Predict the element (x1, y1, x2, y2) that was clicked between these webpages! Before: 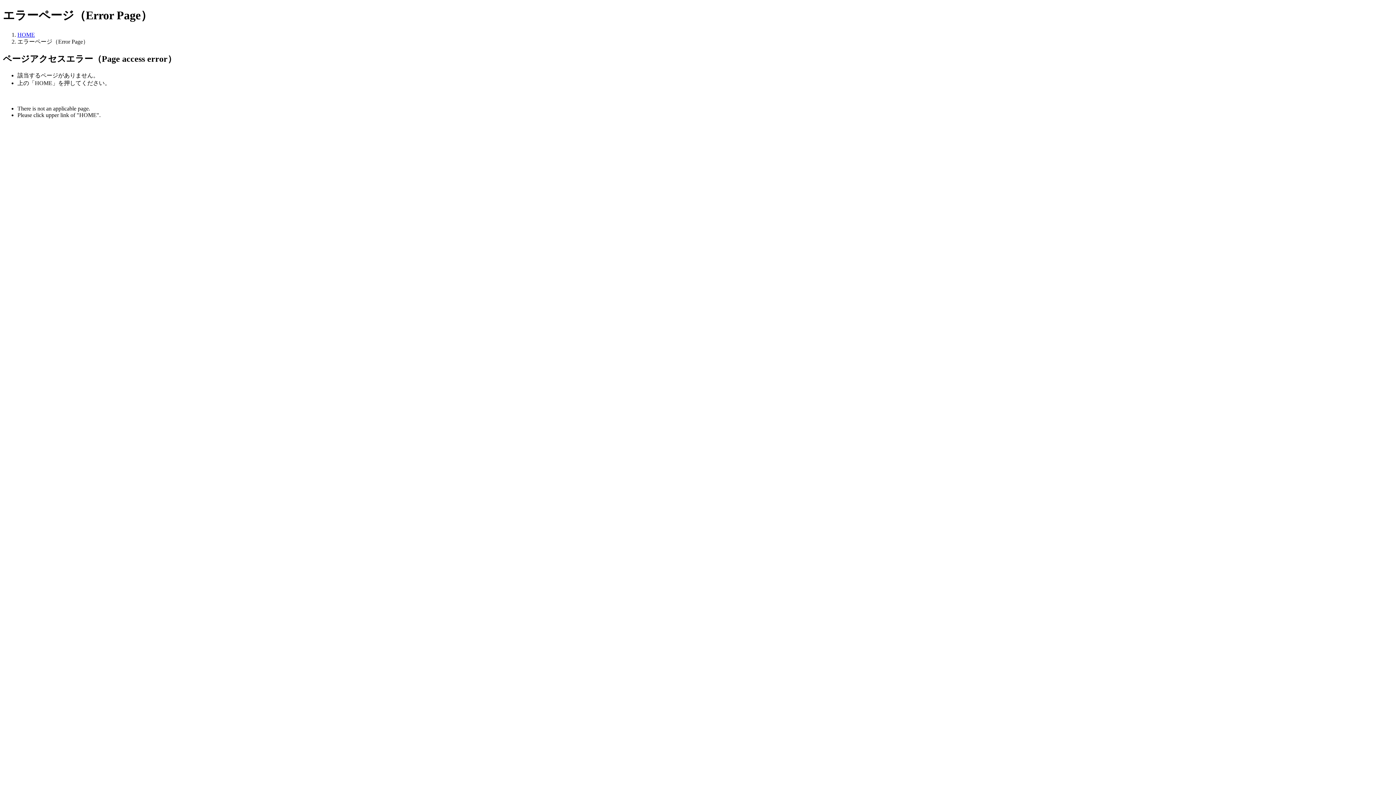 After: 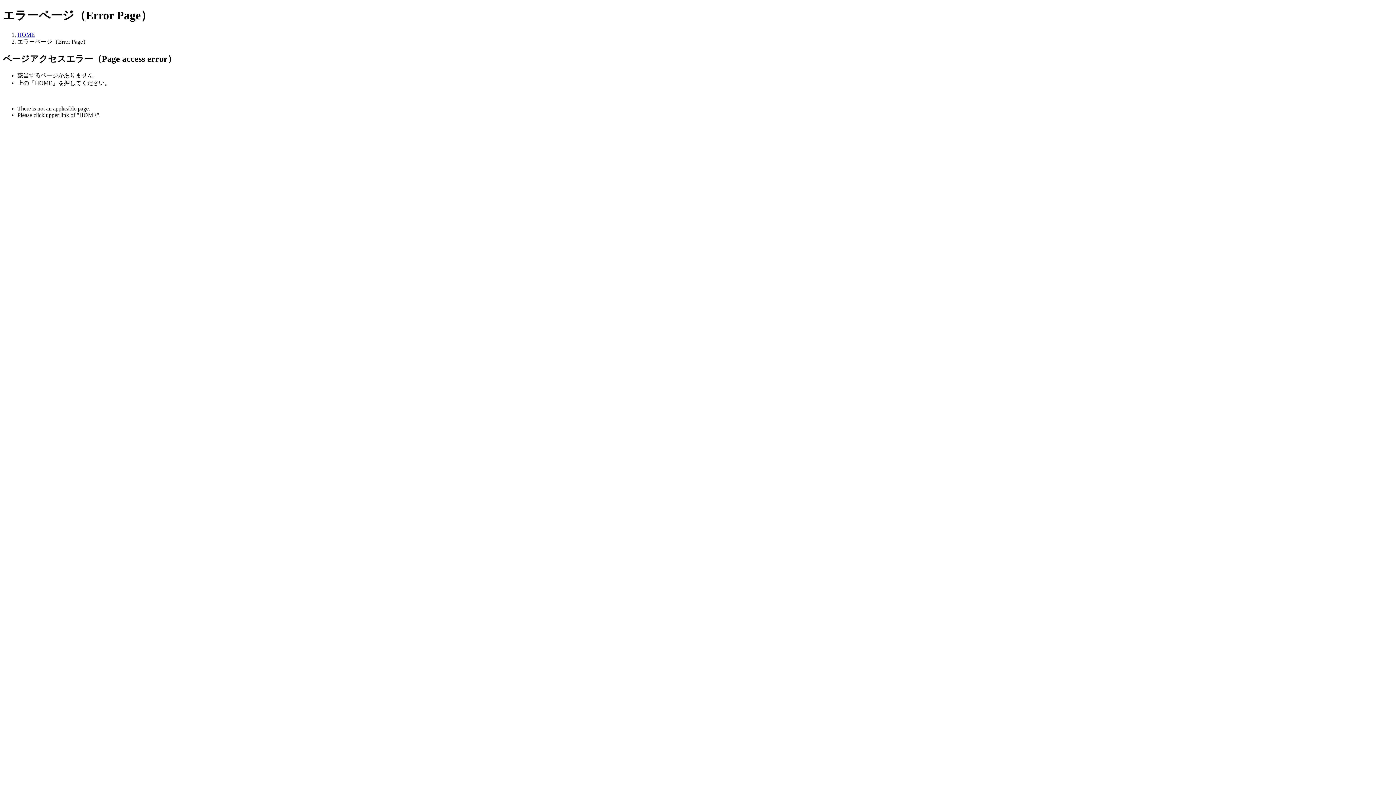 Action: bbox: (17, 31, 34, 37) label: HOME